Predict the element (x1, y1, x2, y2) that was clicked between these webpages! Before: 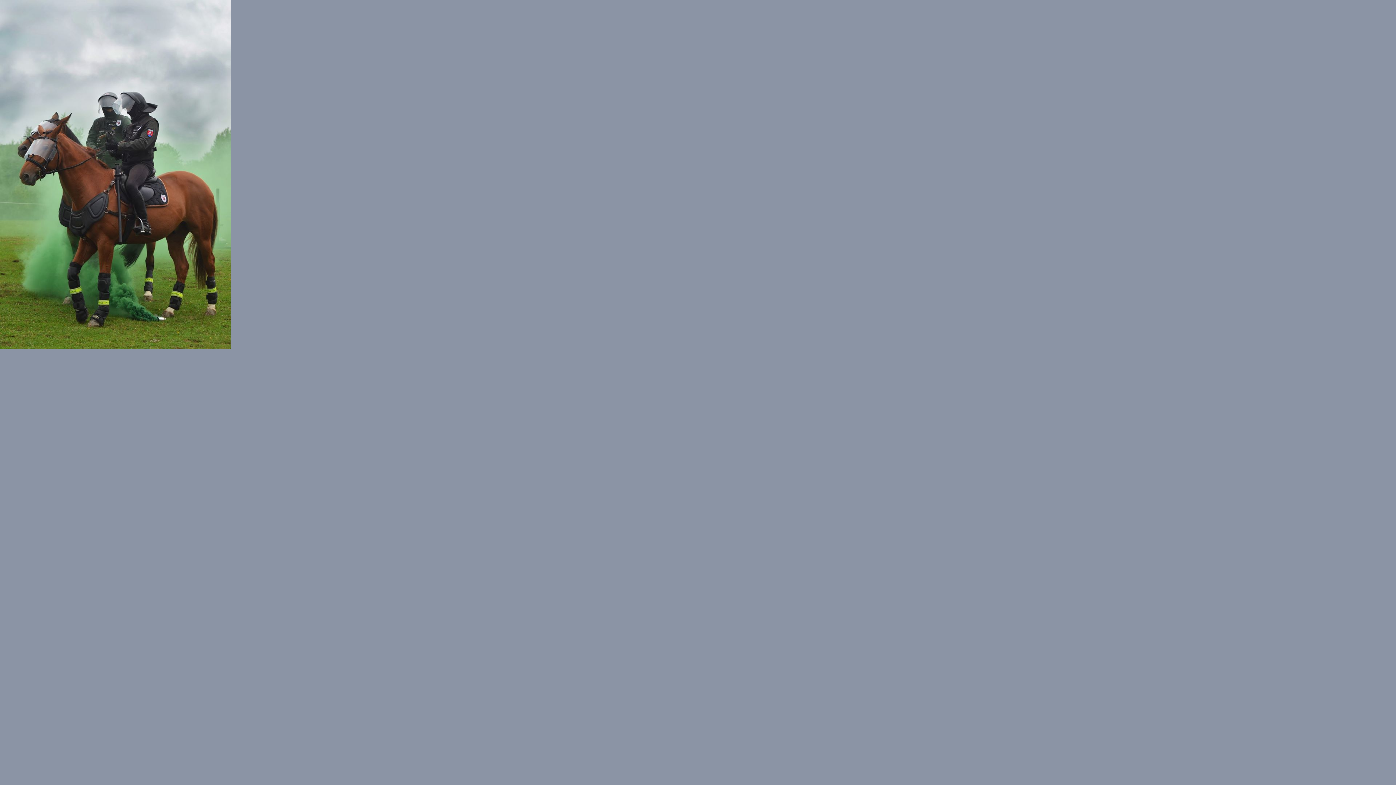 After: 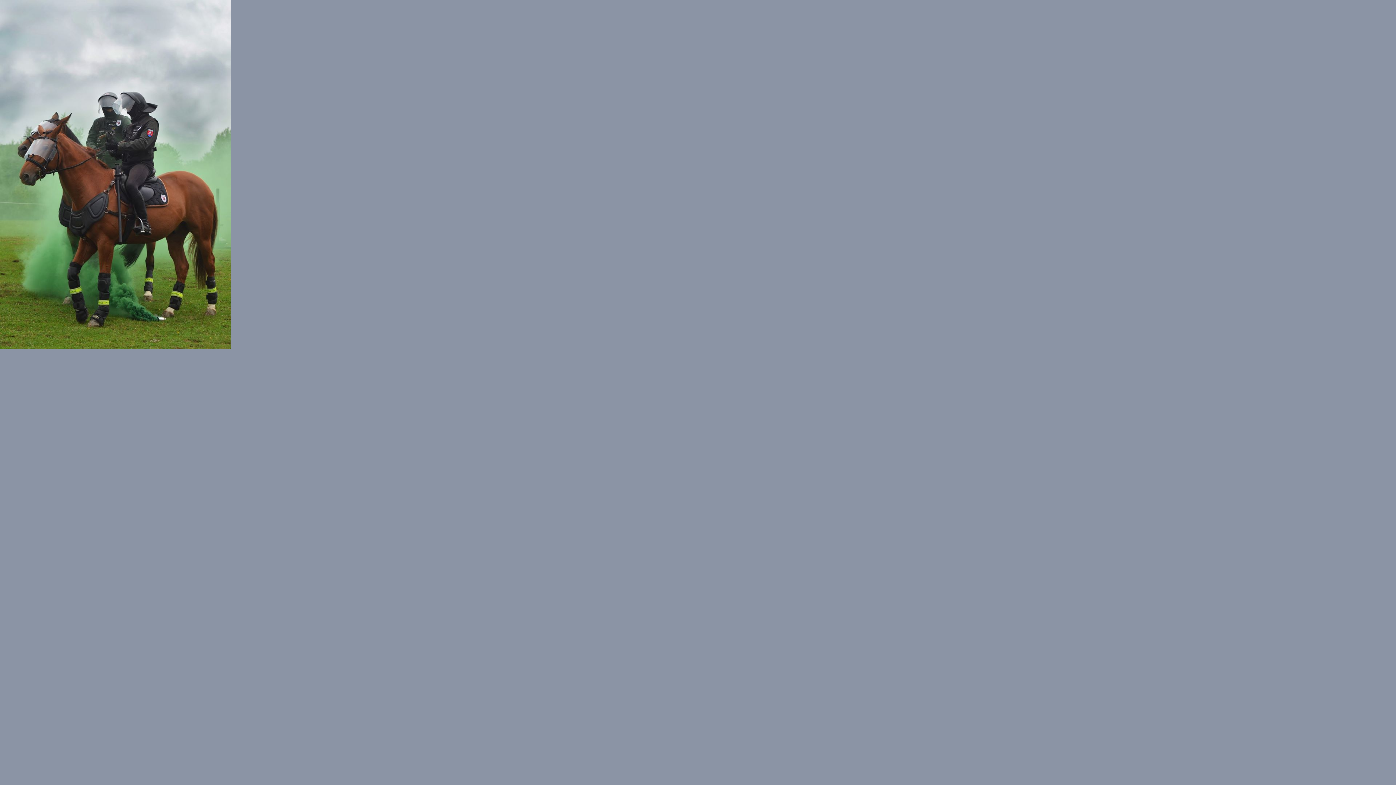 Action: bbox: (0, 343, 231, 350)